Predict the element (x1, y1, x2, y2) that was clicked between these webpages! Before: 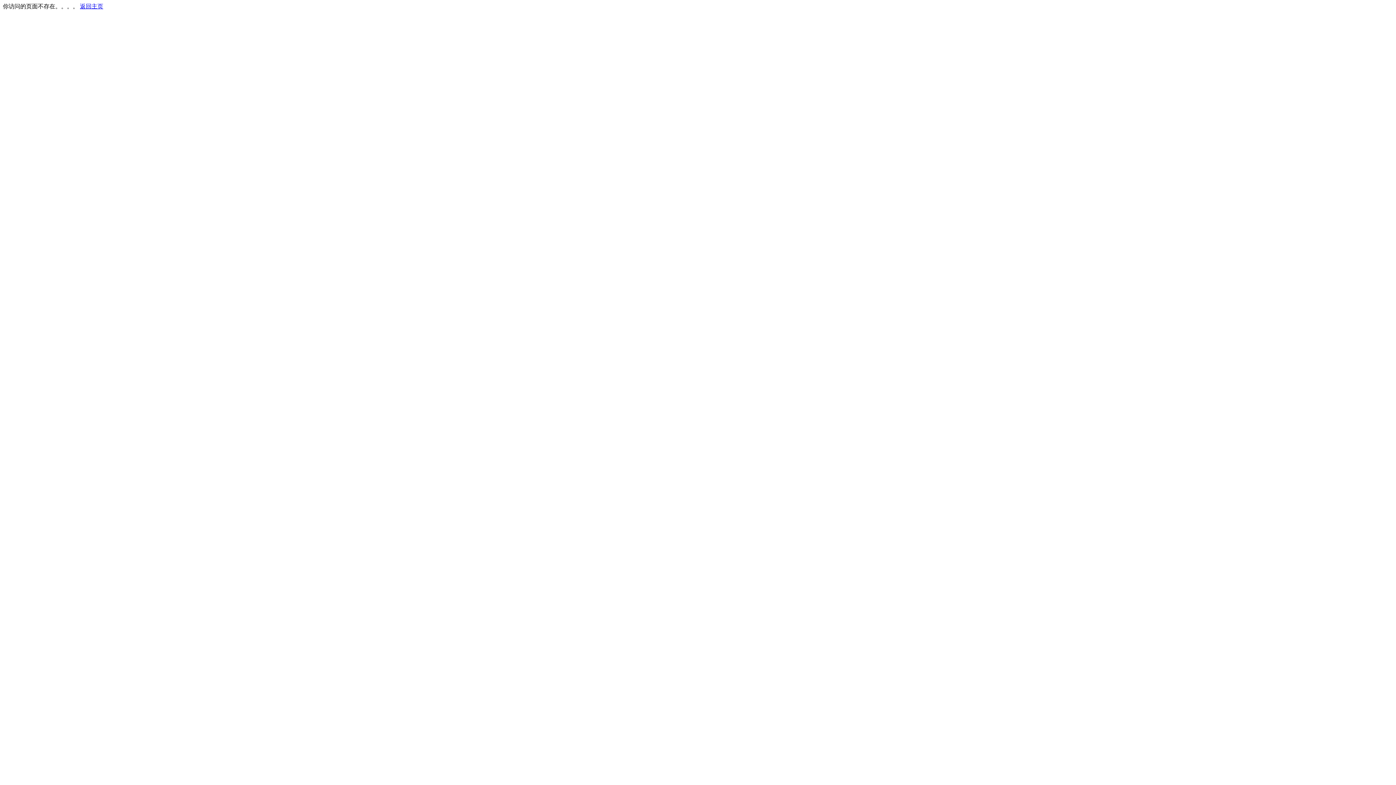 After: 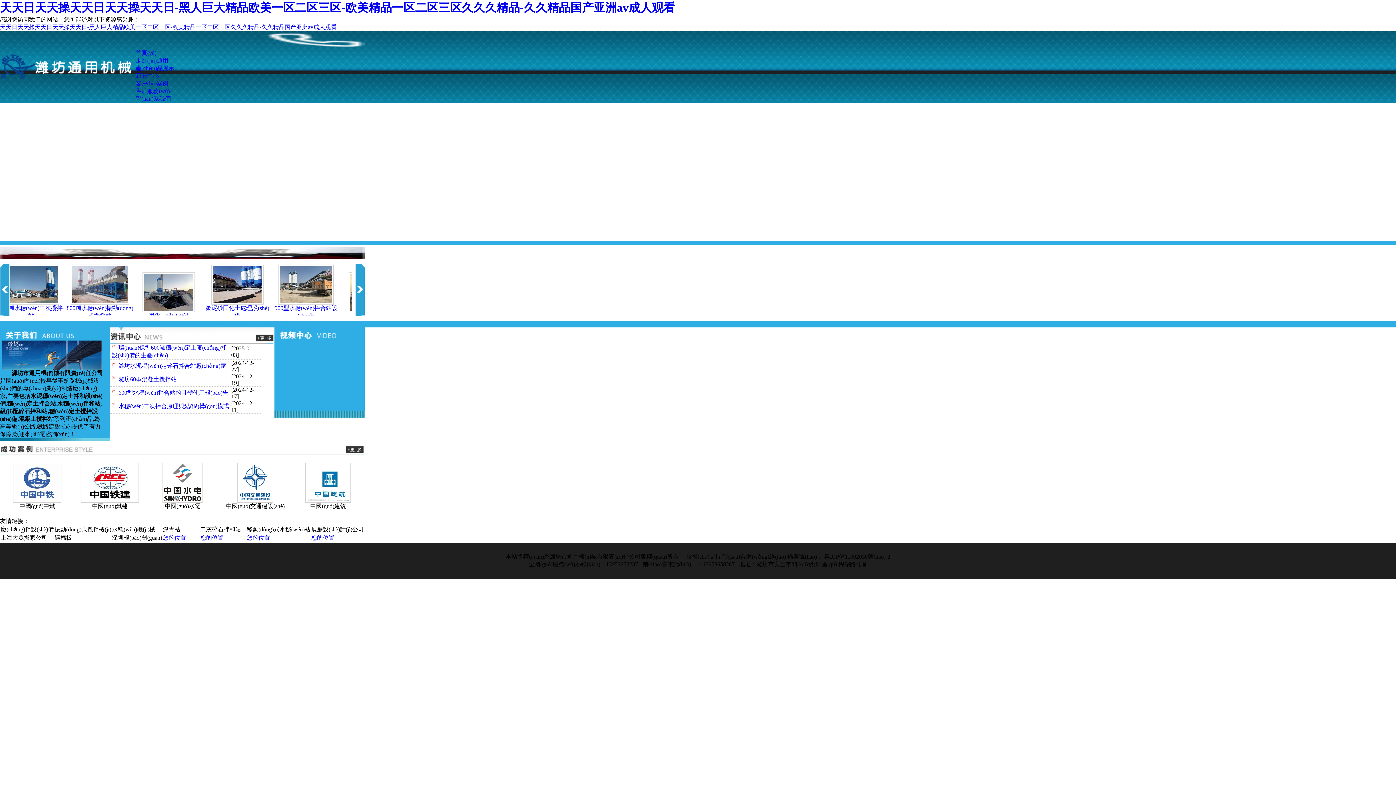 Action: bbox: (80, 3, 103, 9) label: 返回主页